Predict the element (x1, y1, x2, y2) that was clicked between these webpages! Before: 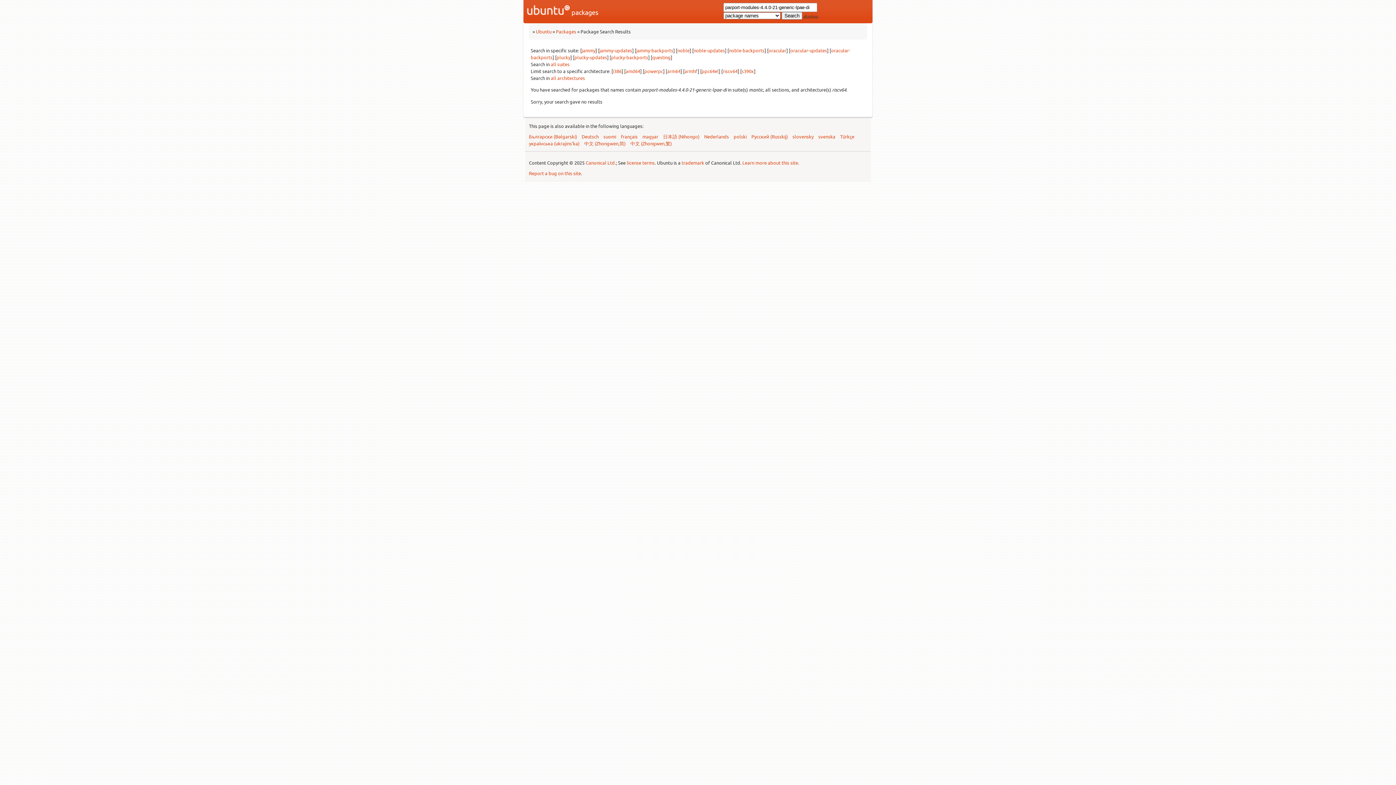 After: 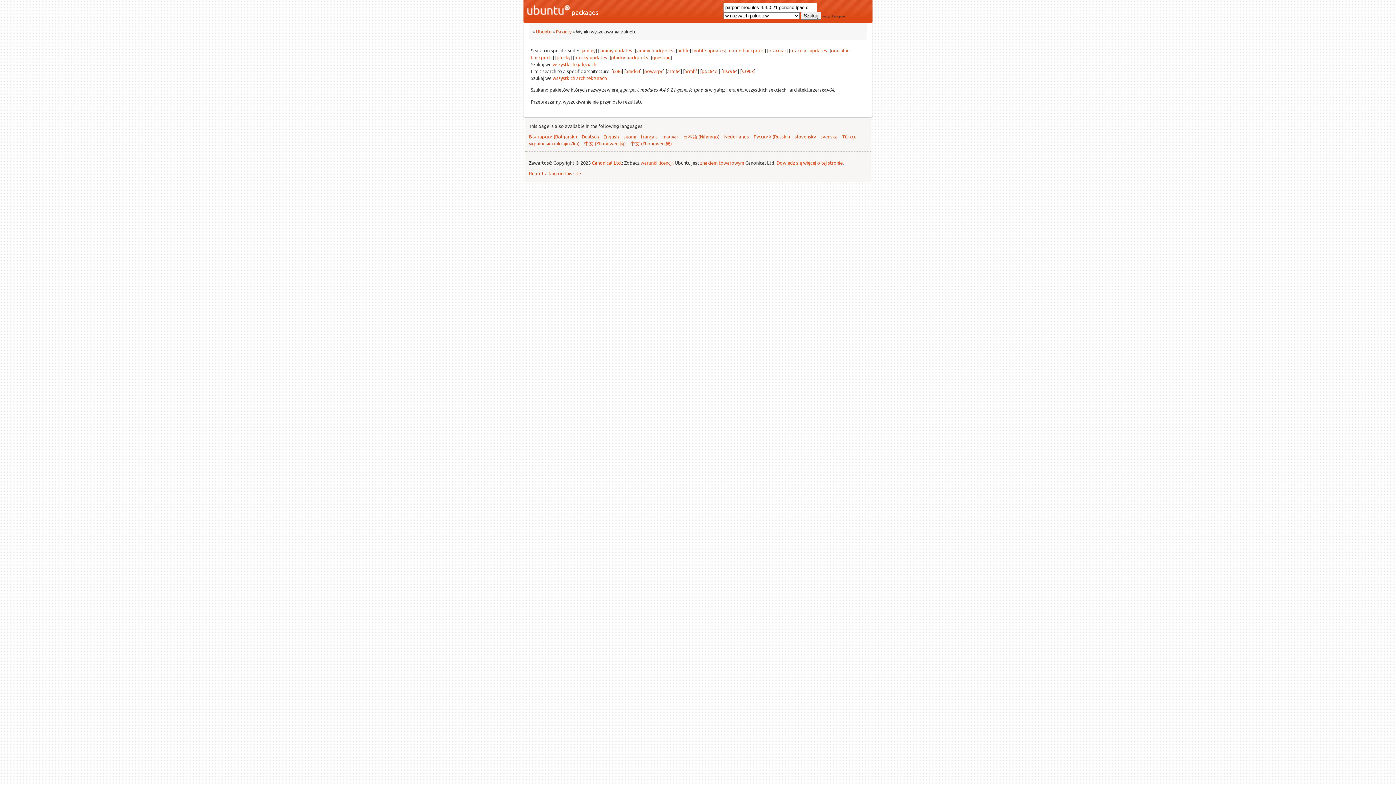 Action: label: polski bbox: (733, 133, 746, 139)